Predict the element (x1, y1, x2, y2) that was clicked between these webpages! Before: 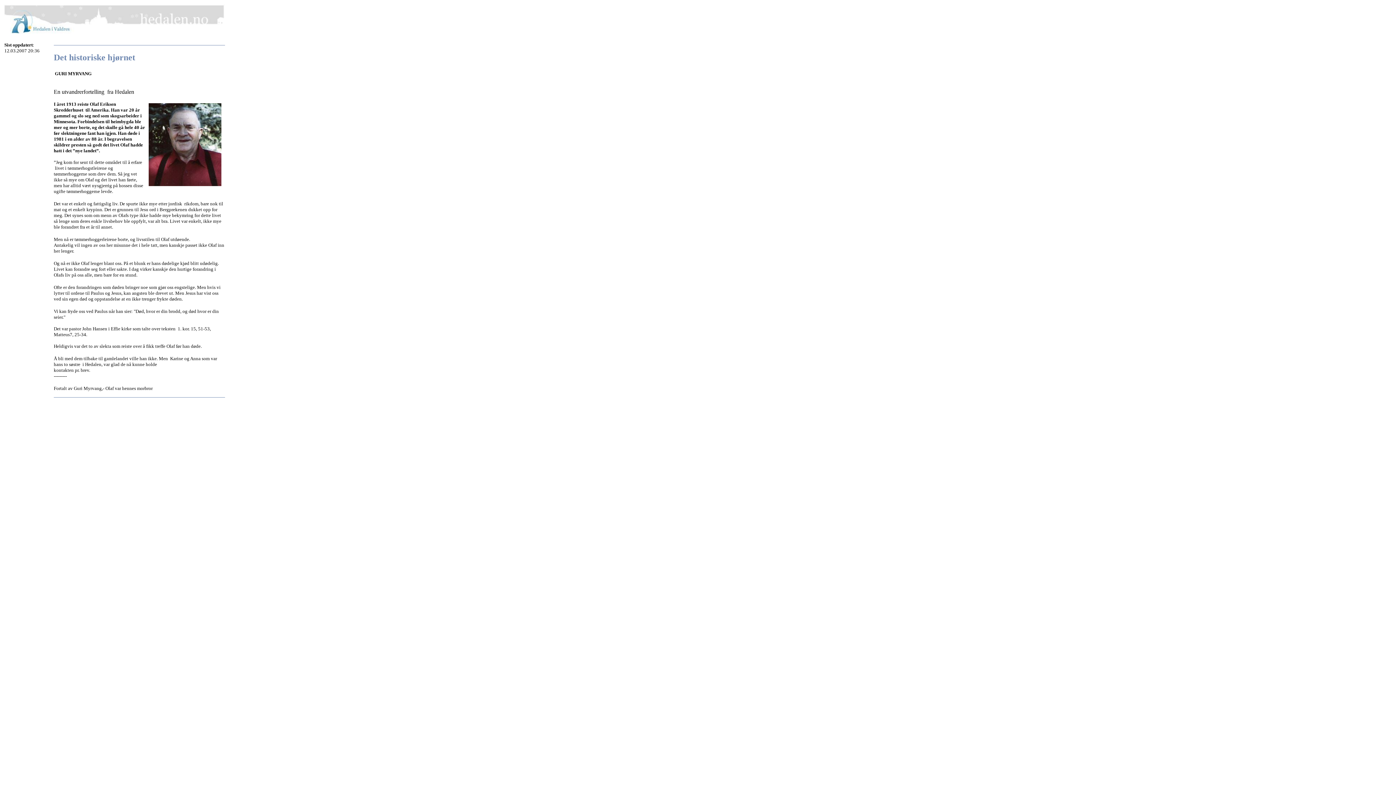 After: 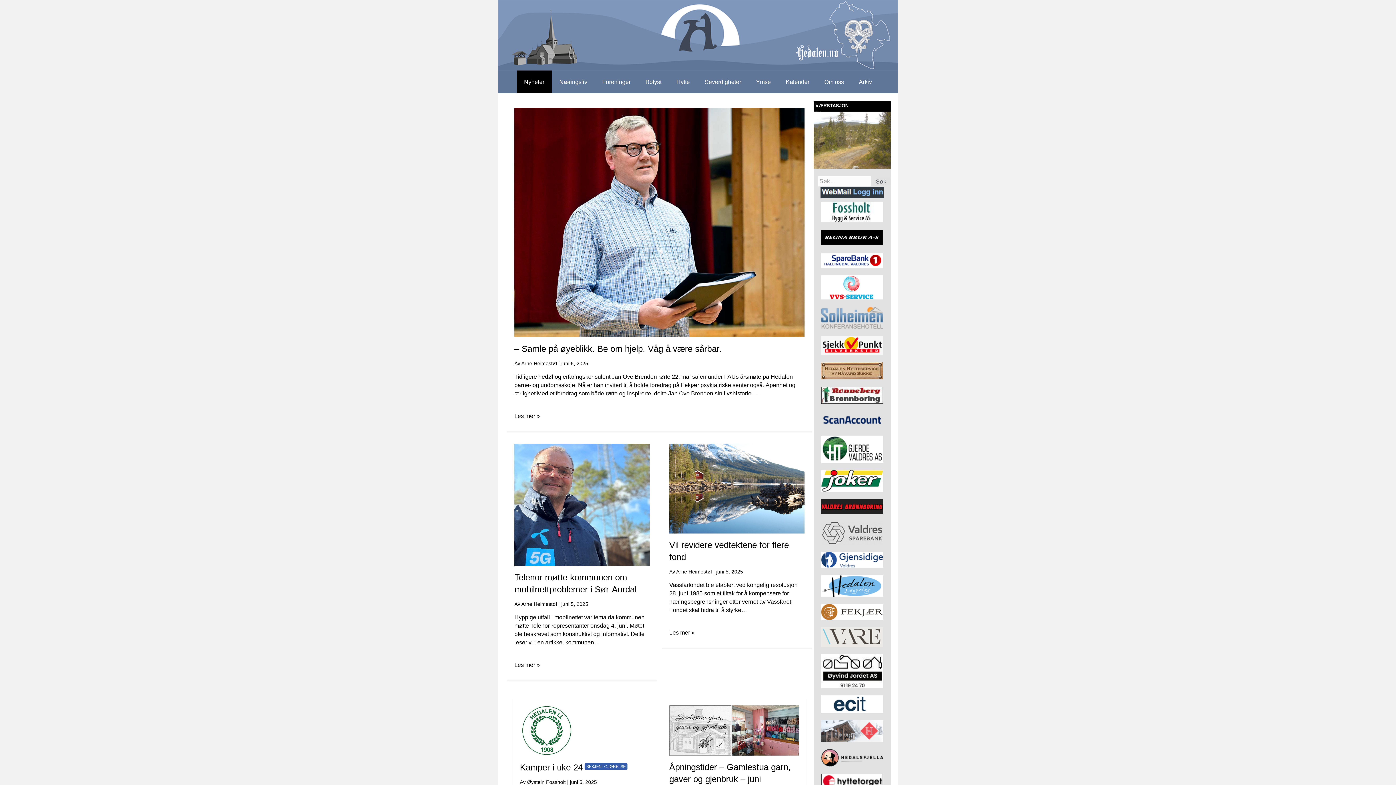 Action: bbox: (4, 34, 225, 40)